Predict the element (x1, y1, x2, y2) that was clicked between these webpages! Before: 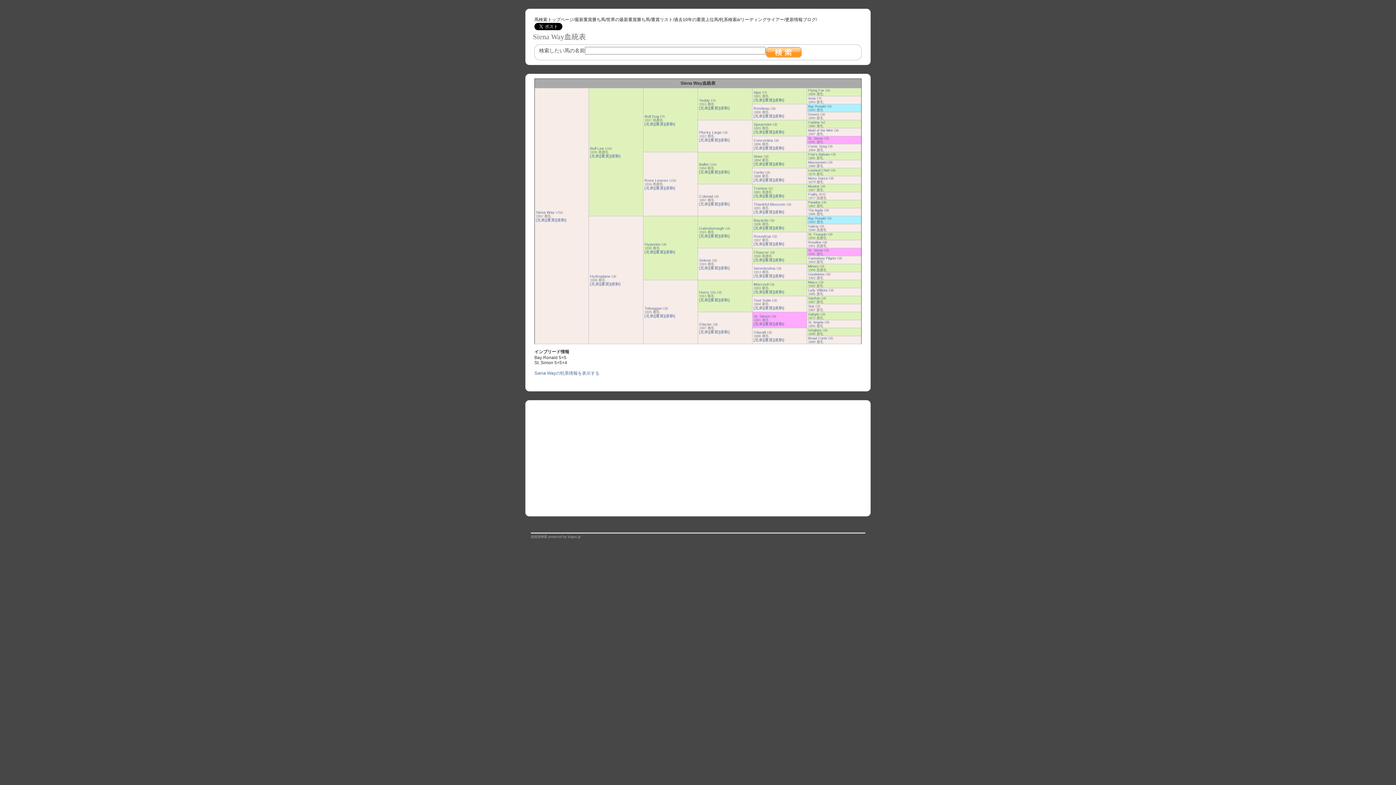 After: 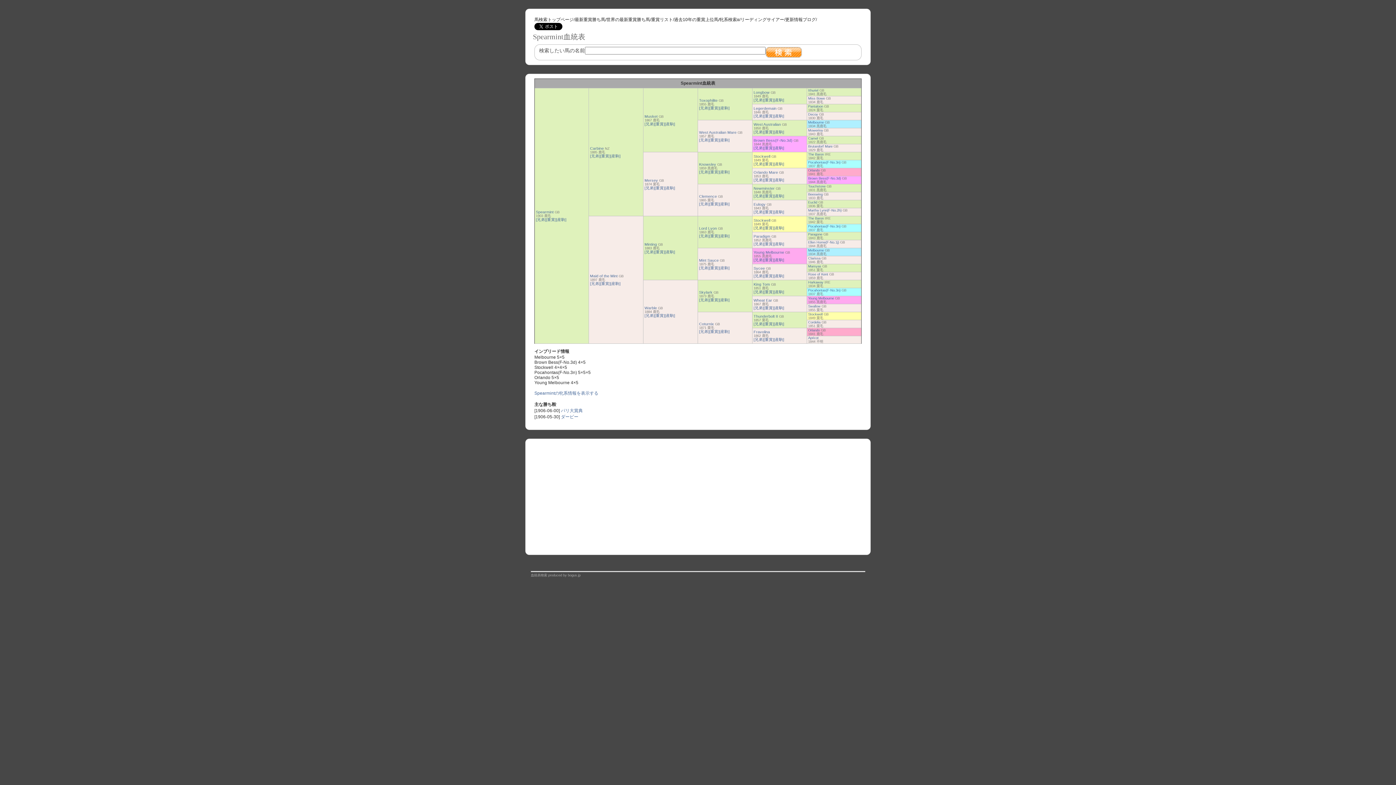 Action: bbox: (753, 122, 771, 126) label: Spearmint